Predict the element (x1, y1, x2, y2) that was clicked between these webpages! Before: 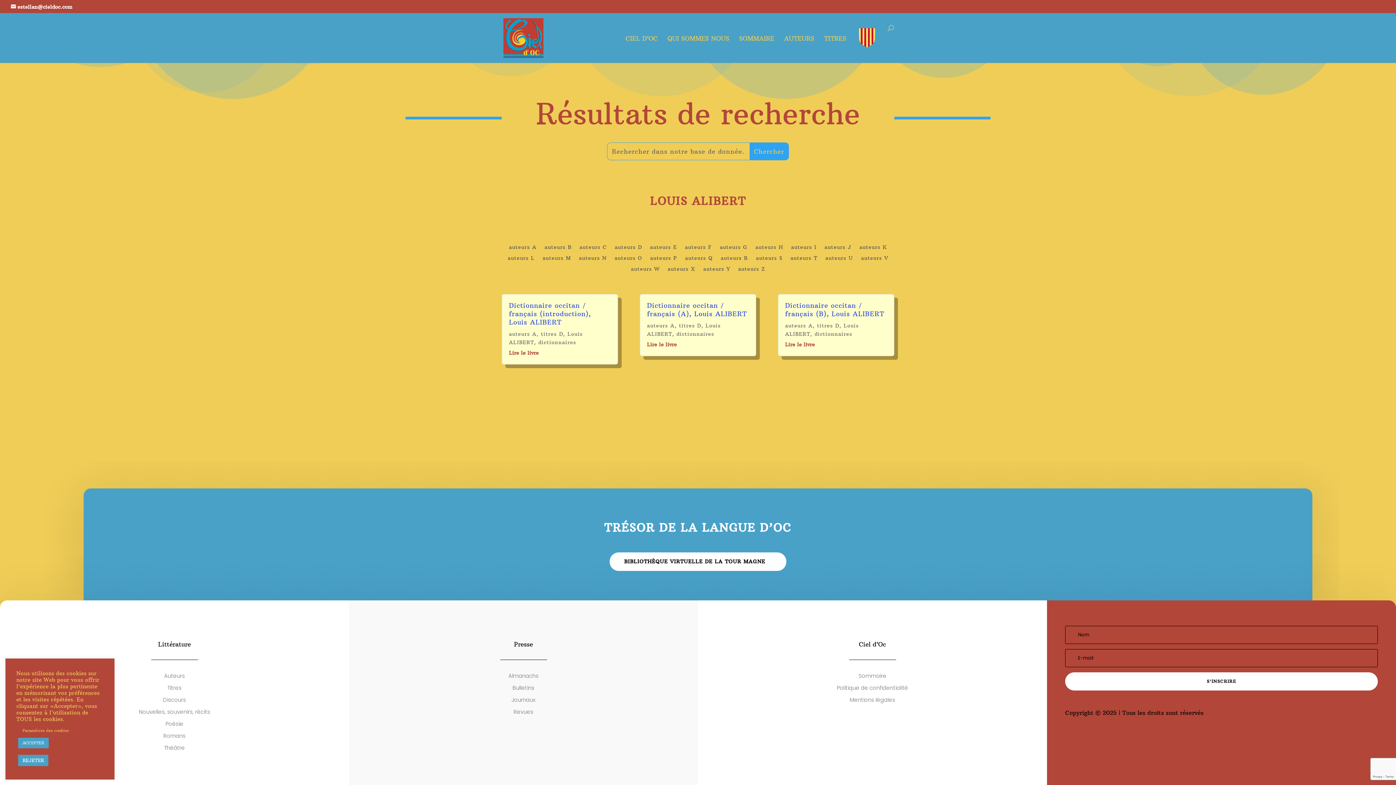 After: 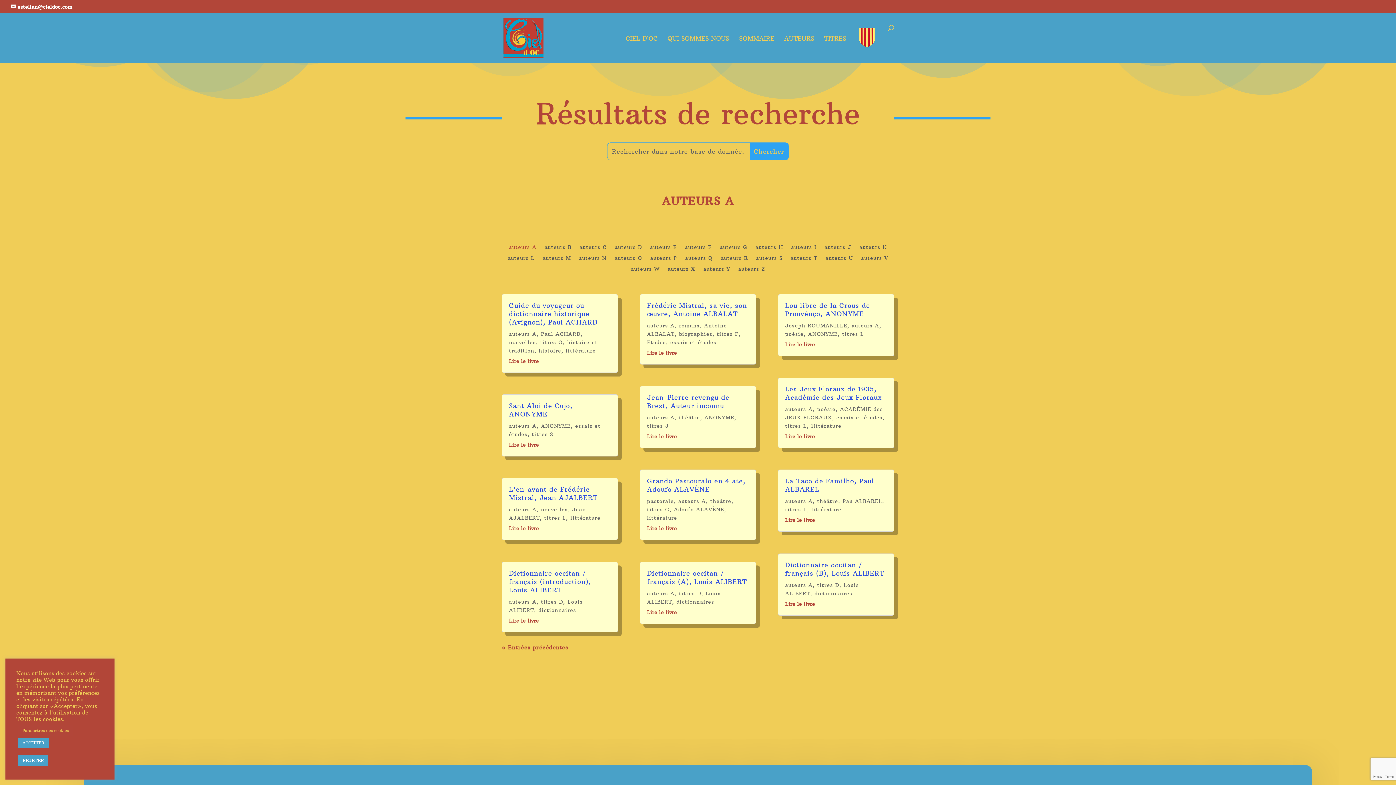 Action: bbox: (509, 330, 536, 337) label: auteurs A